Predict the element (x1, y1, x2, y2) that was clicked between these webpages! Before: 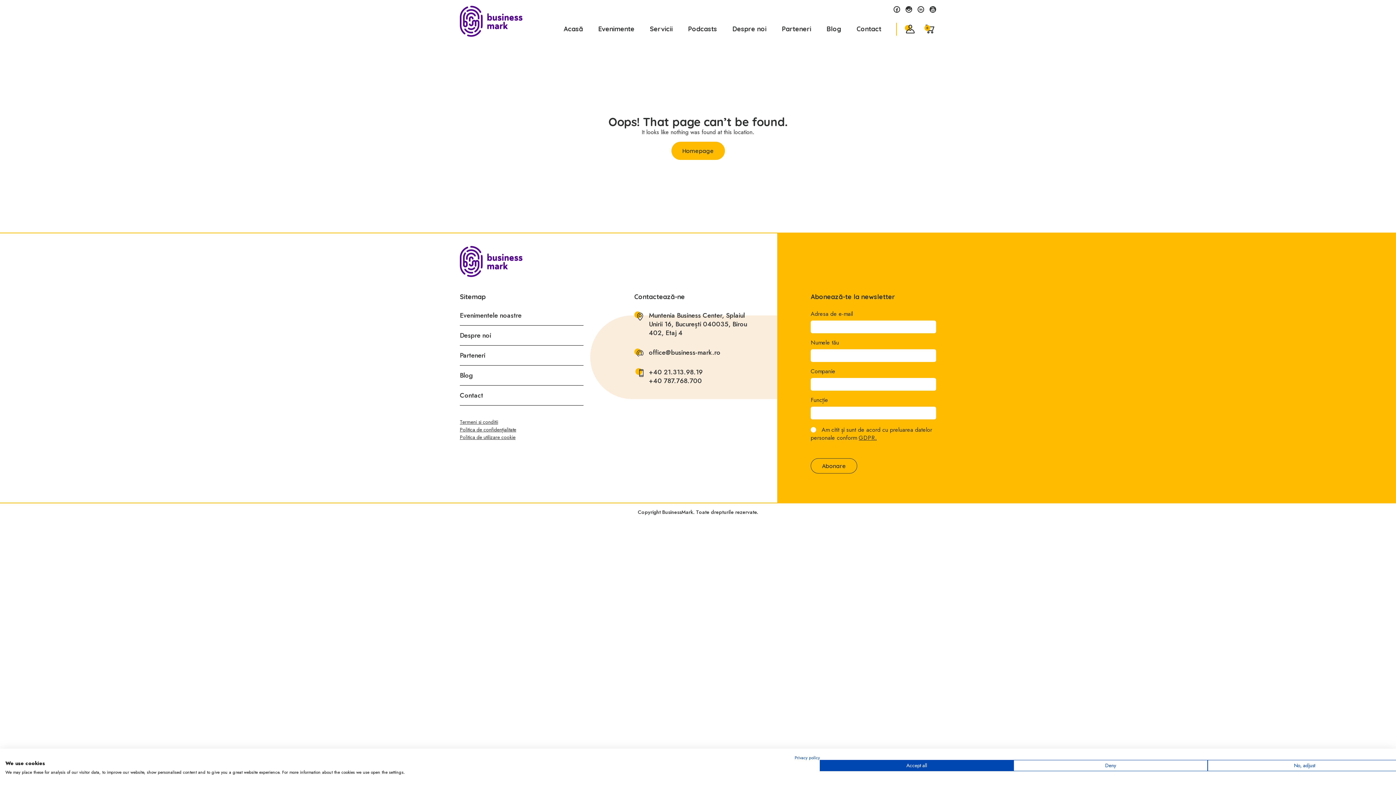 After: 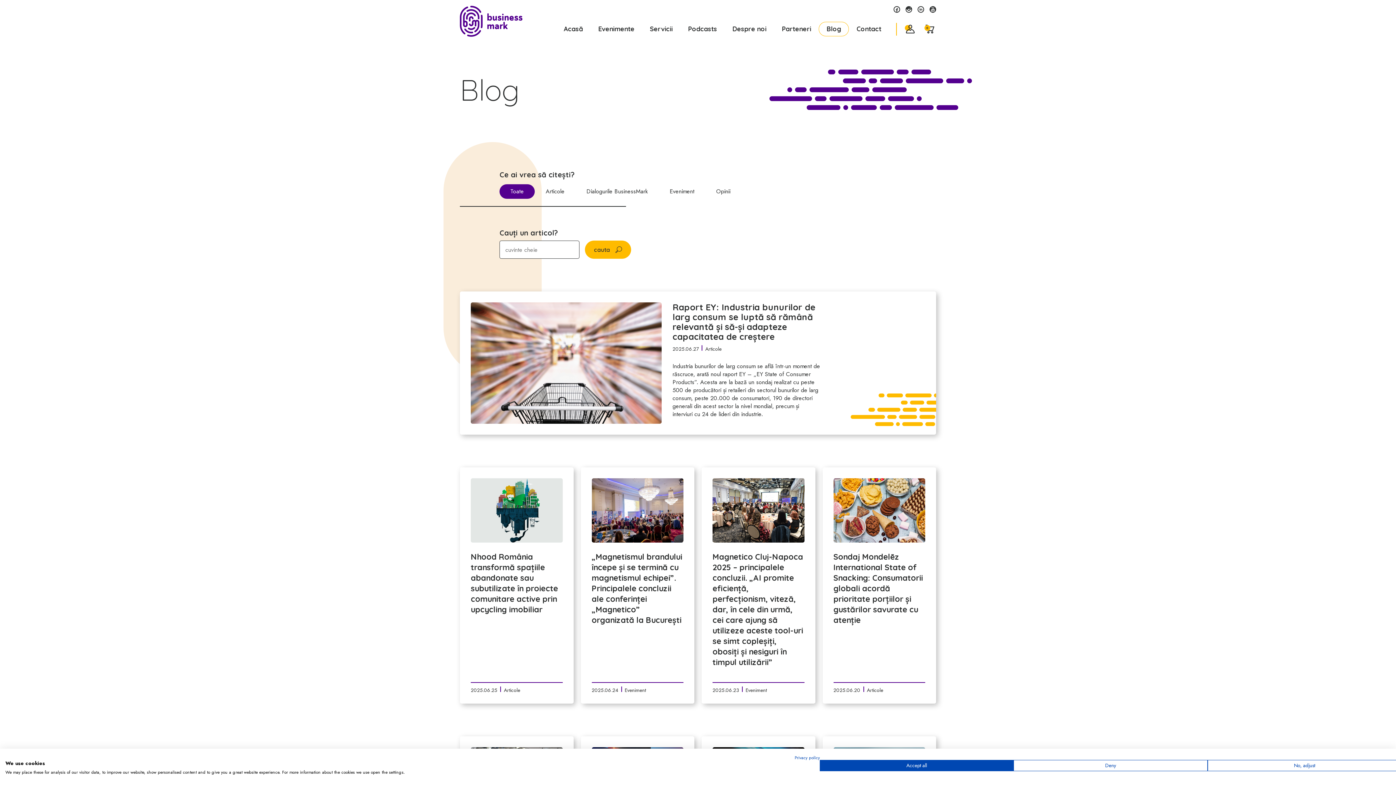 Action: label: Blog bbox: (819, 21, 849, 36)